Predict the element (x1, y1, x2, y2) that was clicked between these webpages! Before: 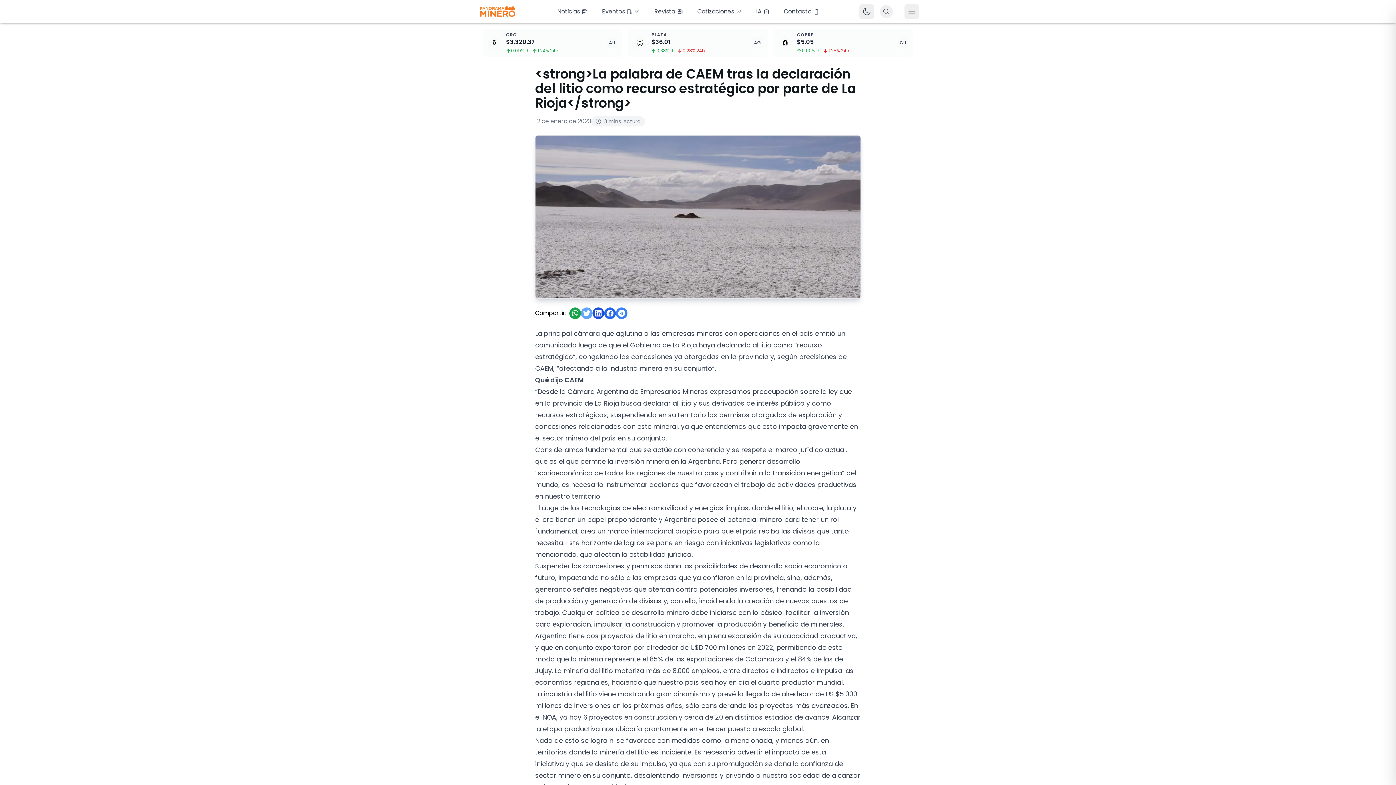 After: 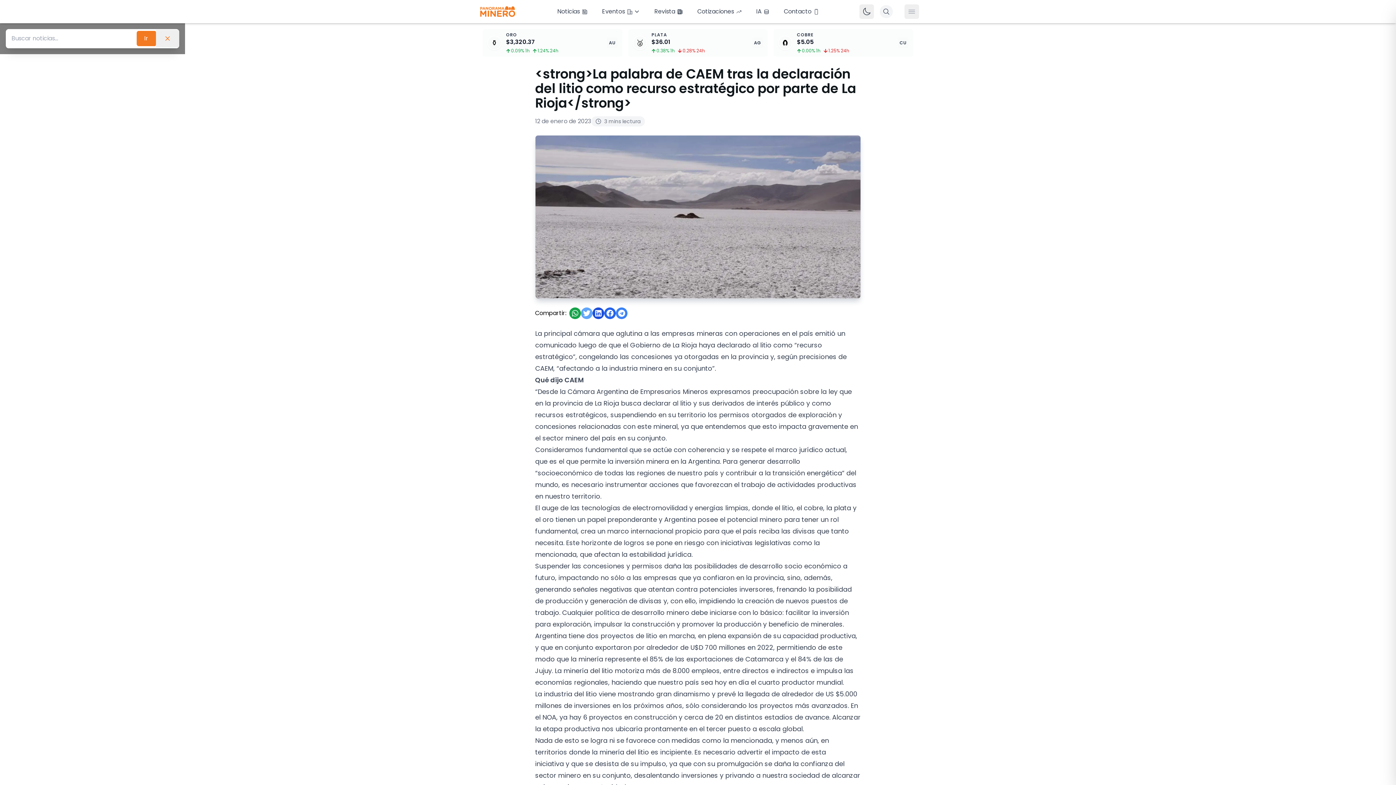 Action: label: Toggle search bbox: (880, 5, 893, 18)